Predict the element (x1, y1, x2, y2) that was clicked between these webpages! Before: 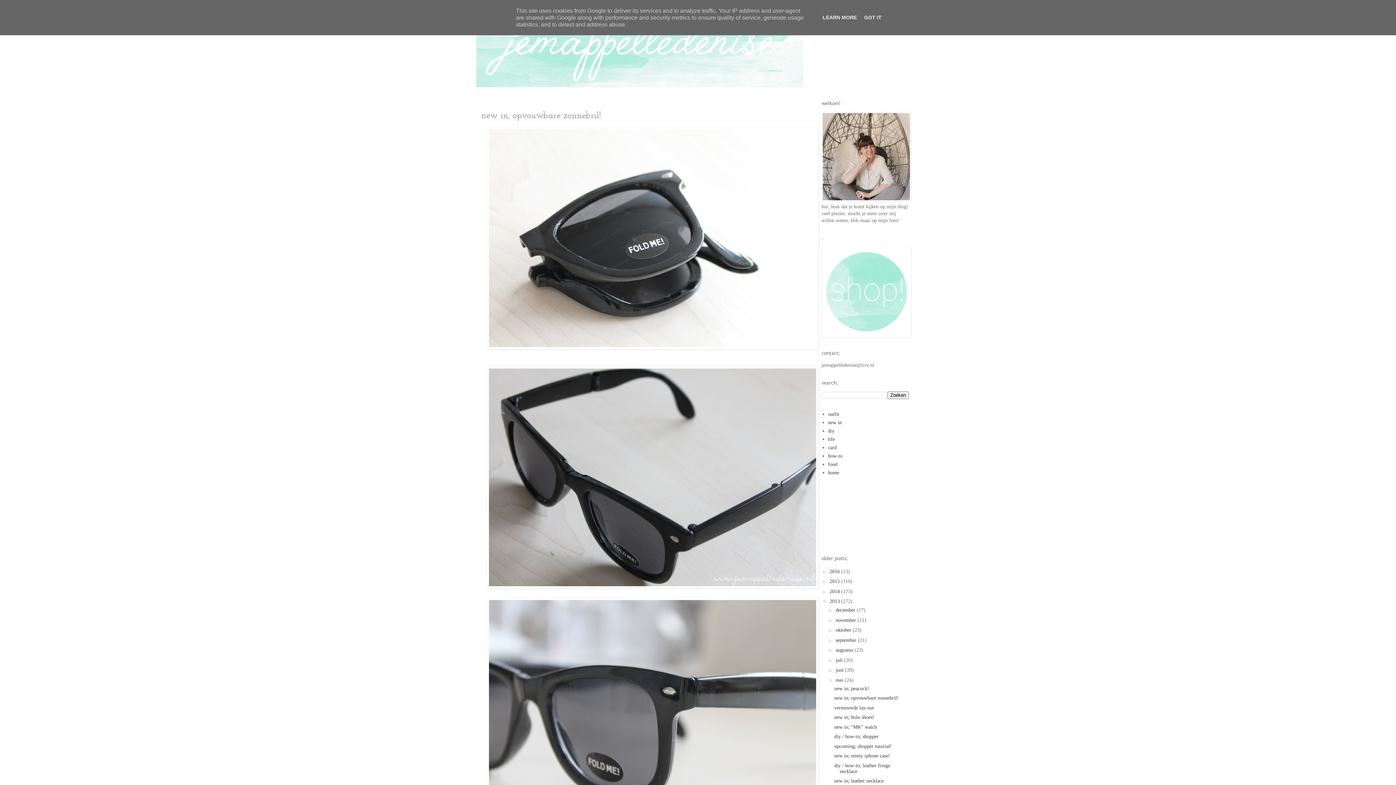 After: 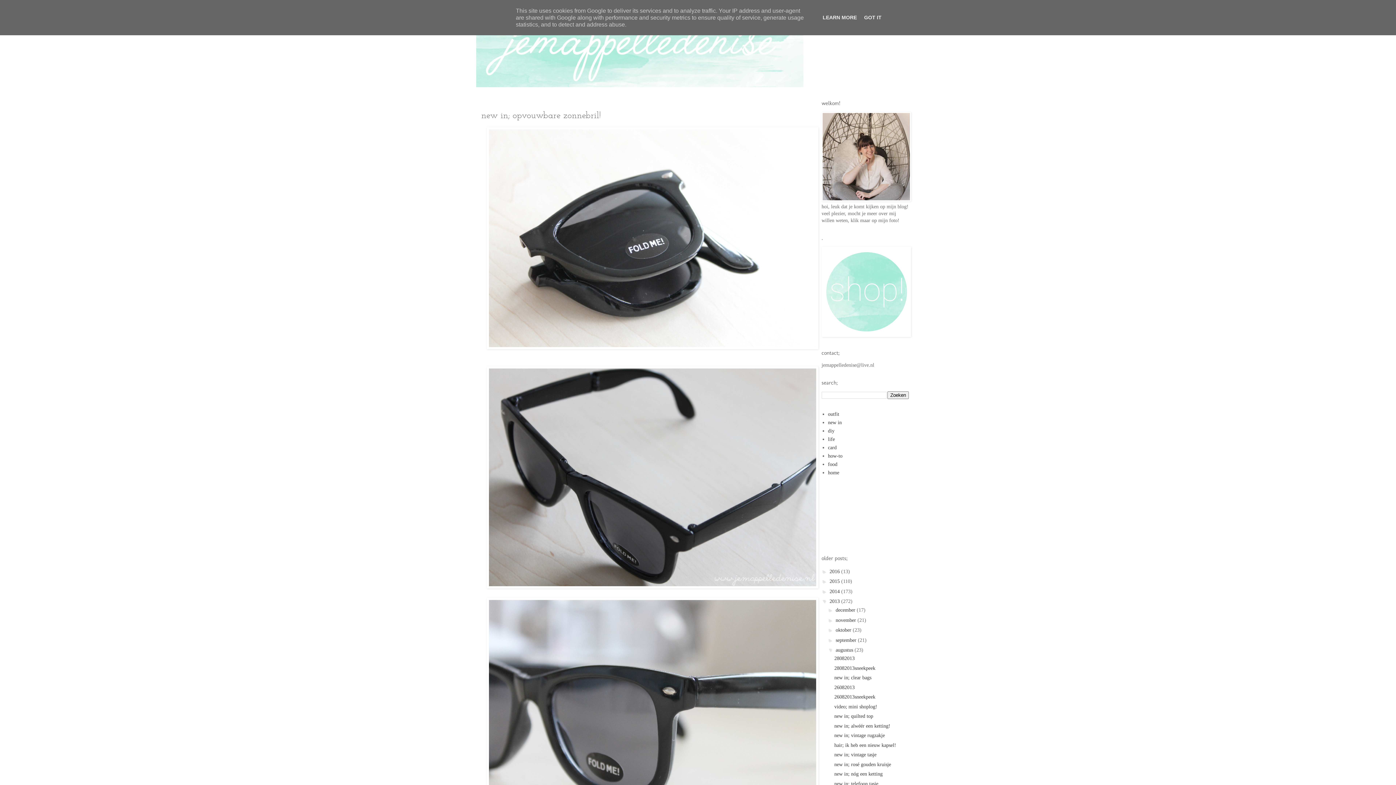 Action: label: ►   bbox: (827, 647, 835, 653)